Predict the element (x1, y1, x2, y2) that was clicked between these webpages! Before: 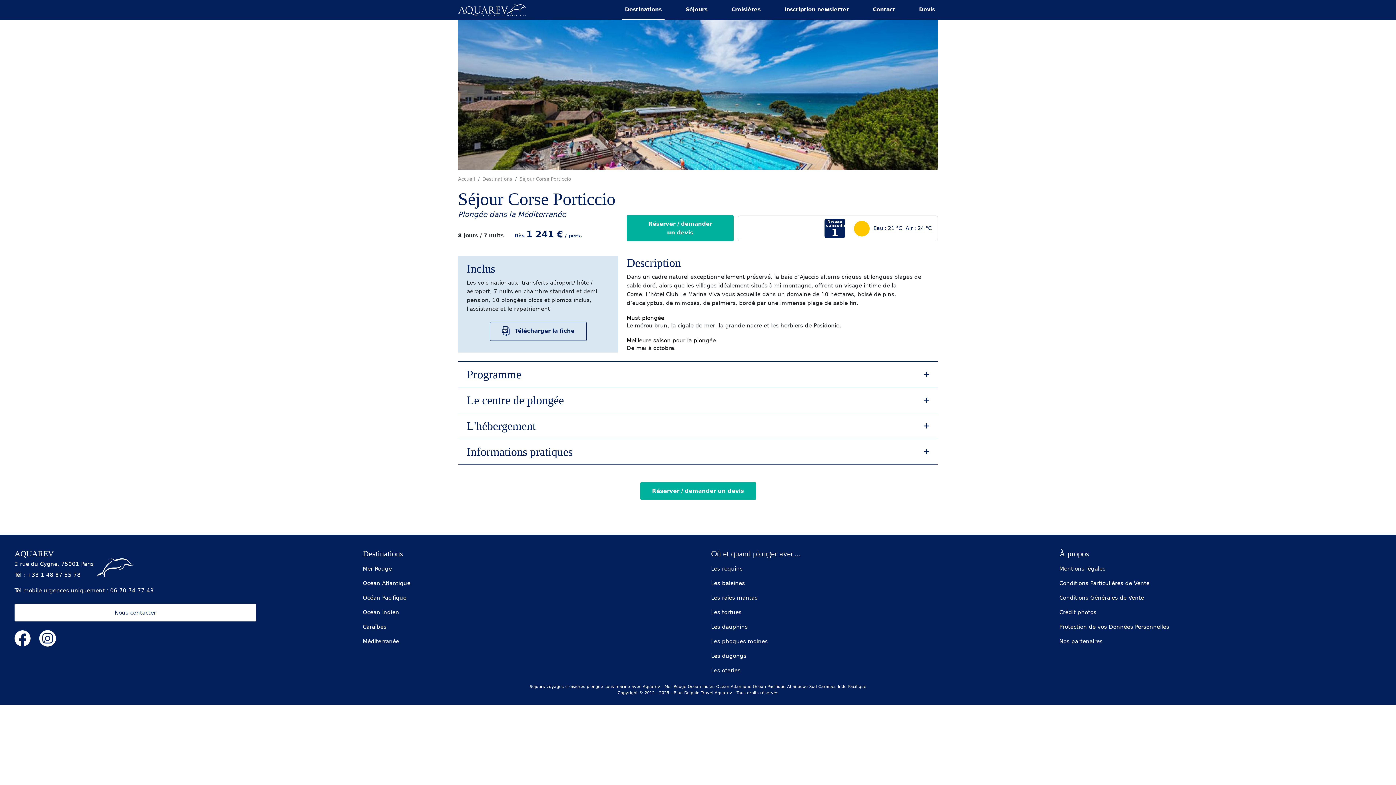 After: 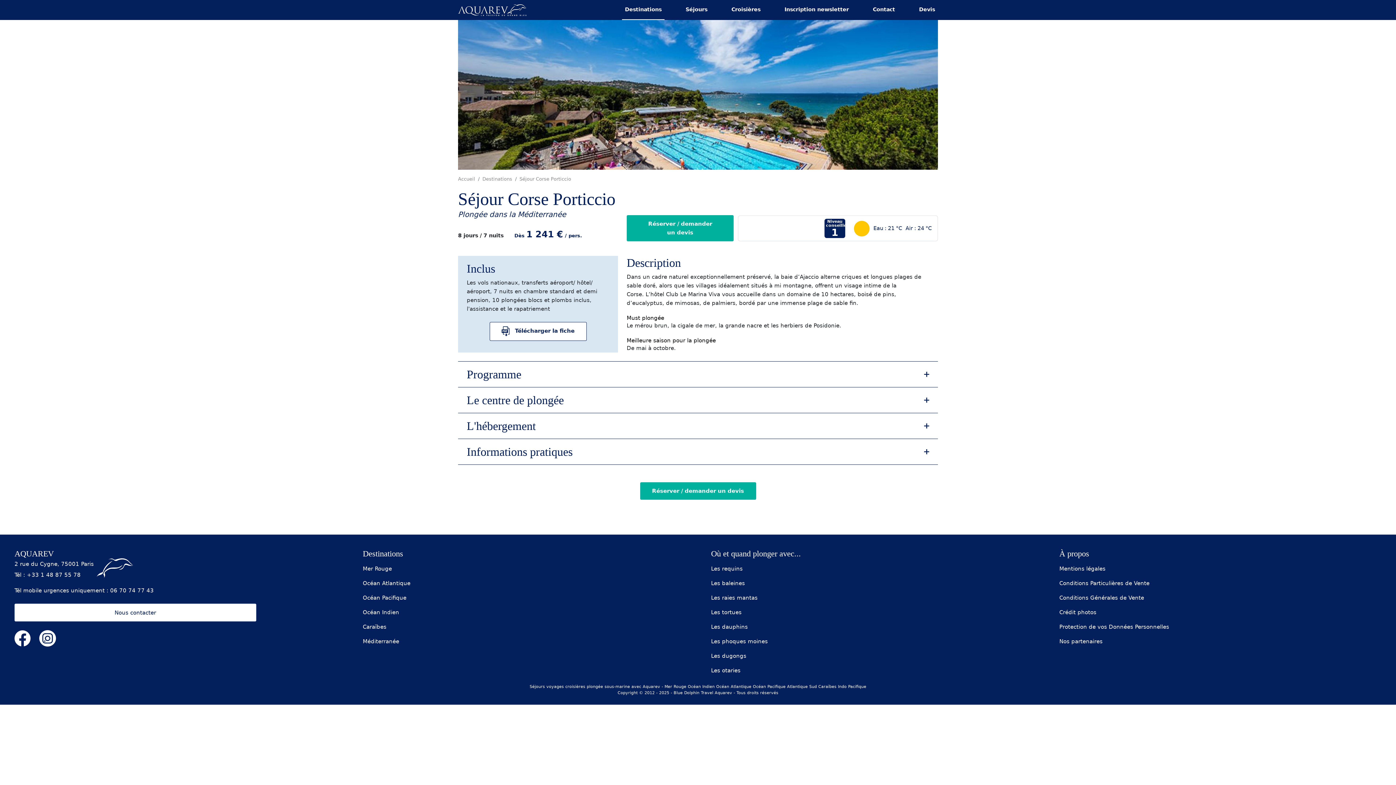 Action: label:  Télécharger la fiche bbox: (489, 322, 586, 340)